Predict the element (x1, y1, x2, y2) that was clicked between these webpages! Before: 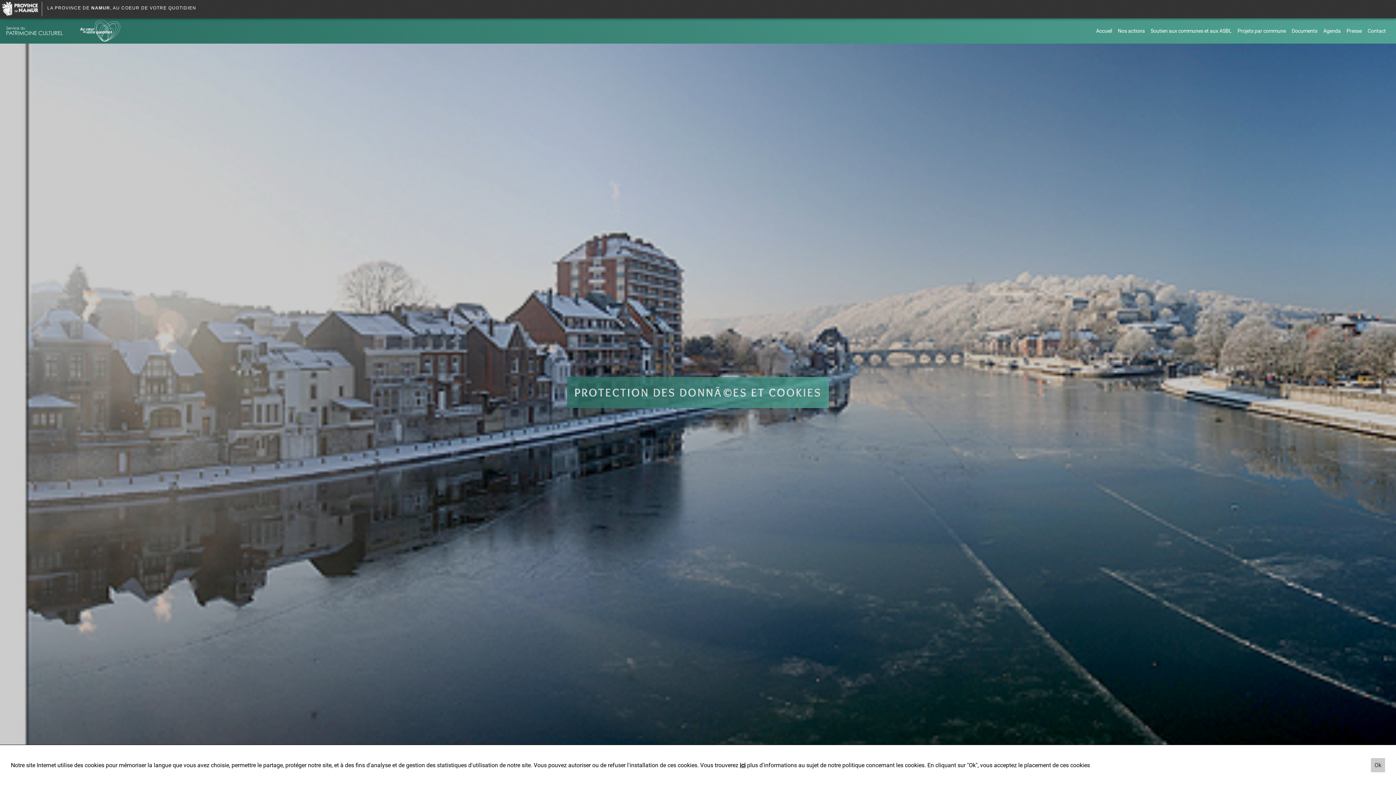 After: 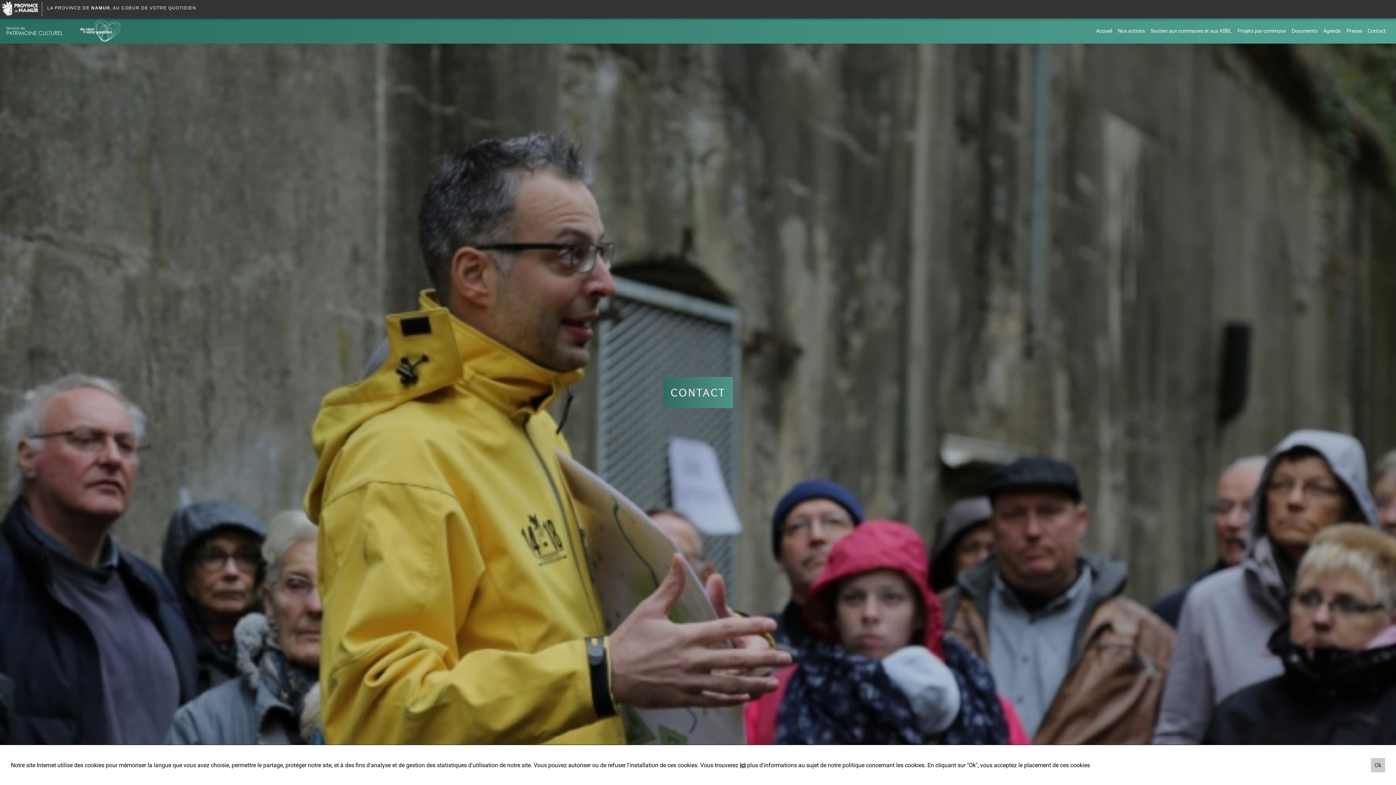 Action: label: Contact bbox: (1365, 18, 1389, 43)